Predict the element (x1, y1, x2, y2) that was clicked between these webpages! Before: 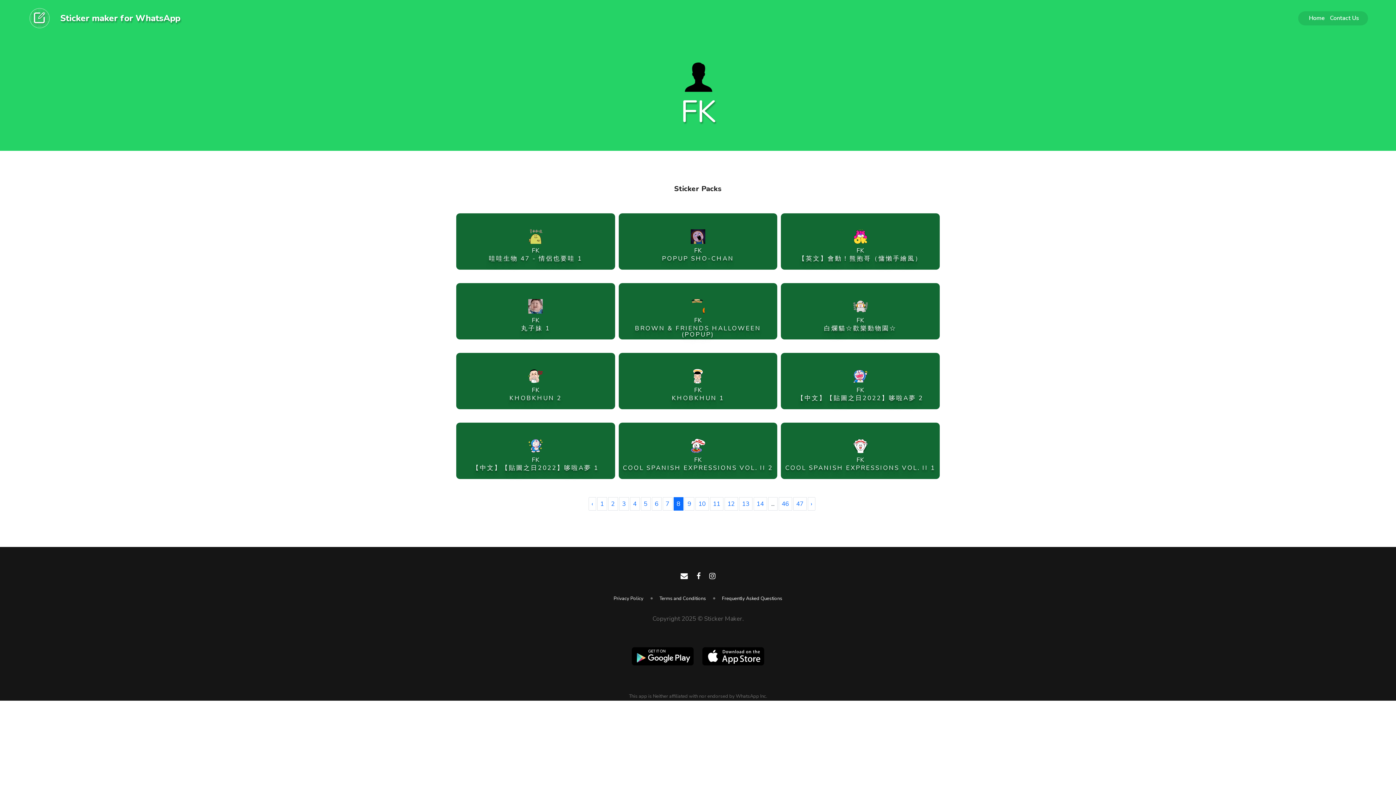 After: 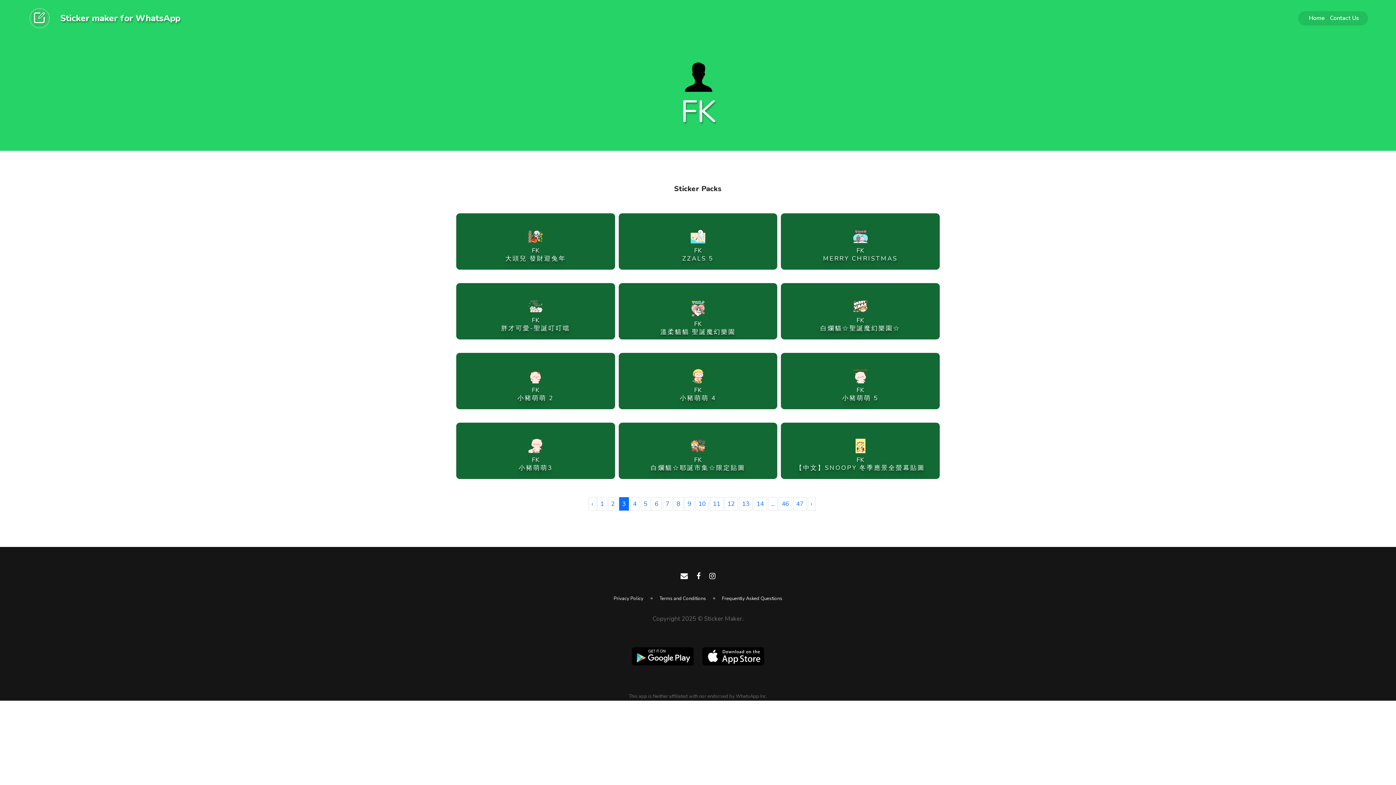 Action: bbox: (619, 497, 628, 510) label: 3